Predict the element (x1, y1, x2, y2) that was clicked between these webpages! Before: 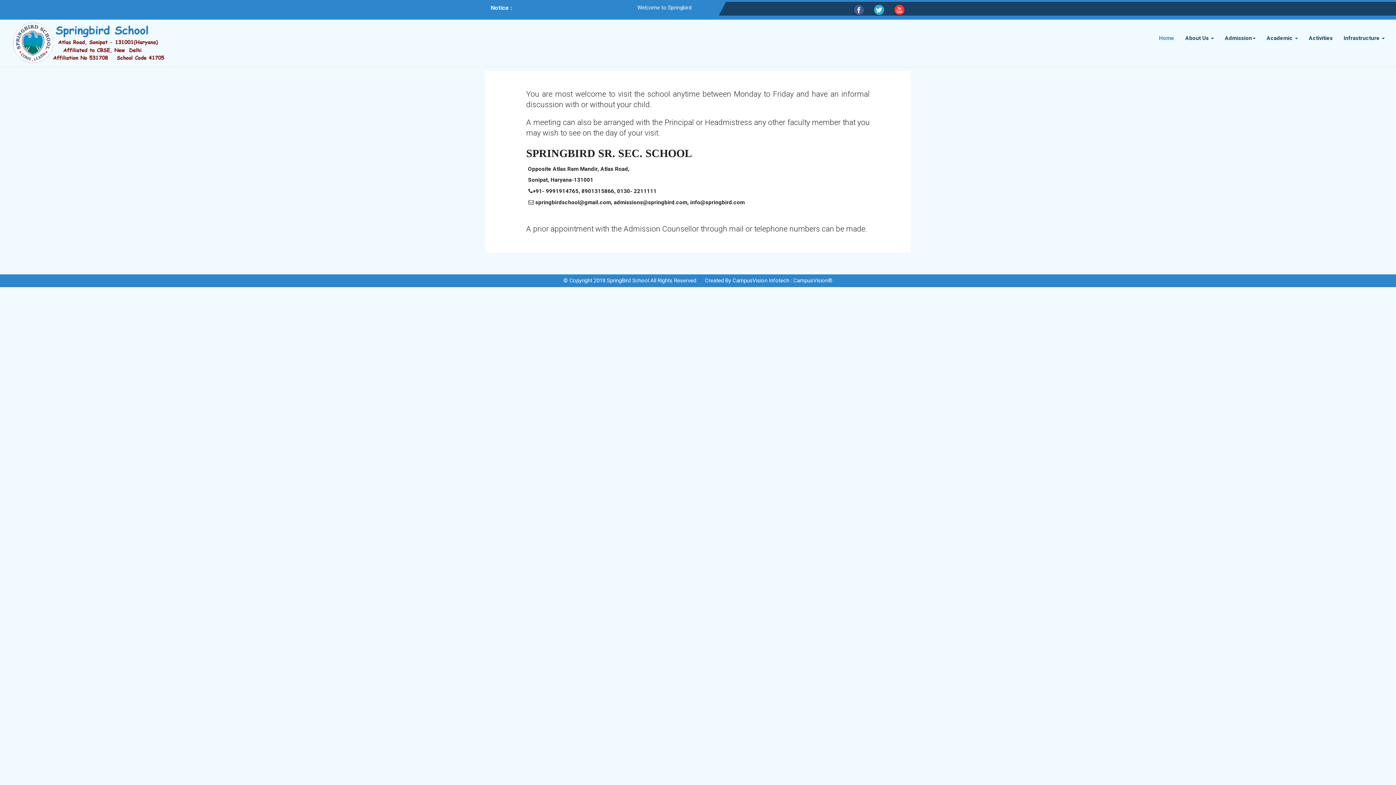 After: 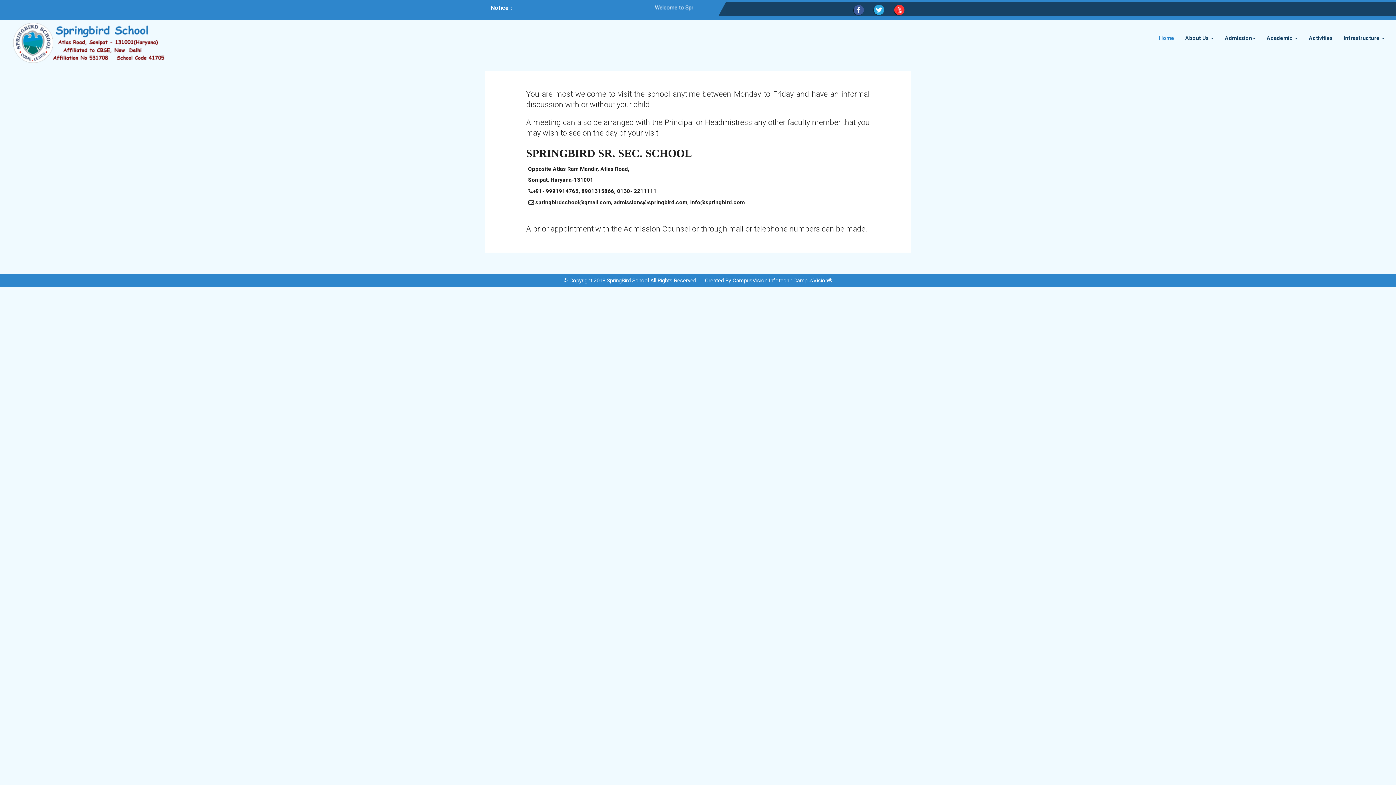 Action: bbox: (873, 7, 884, 12)